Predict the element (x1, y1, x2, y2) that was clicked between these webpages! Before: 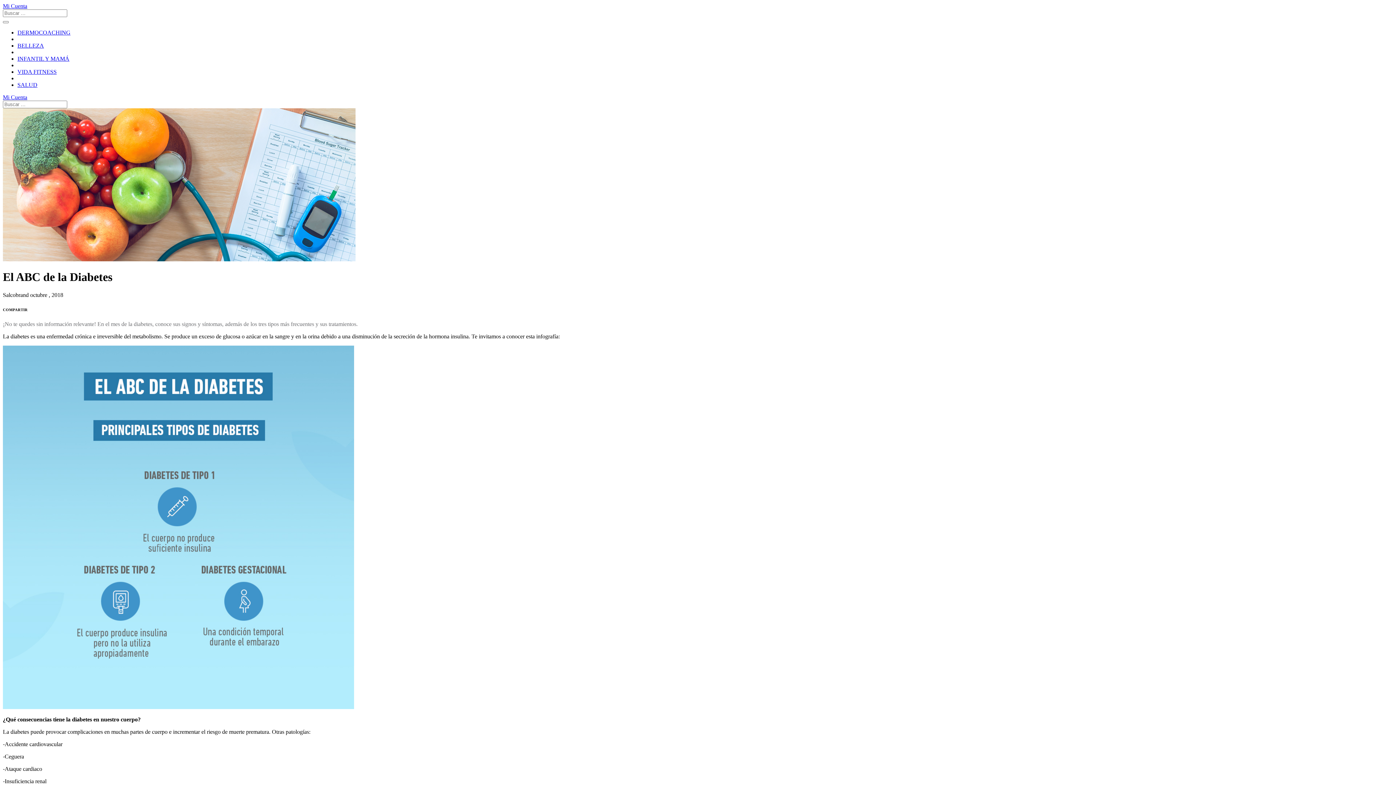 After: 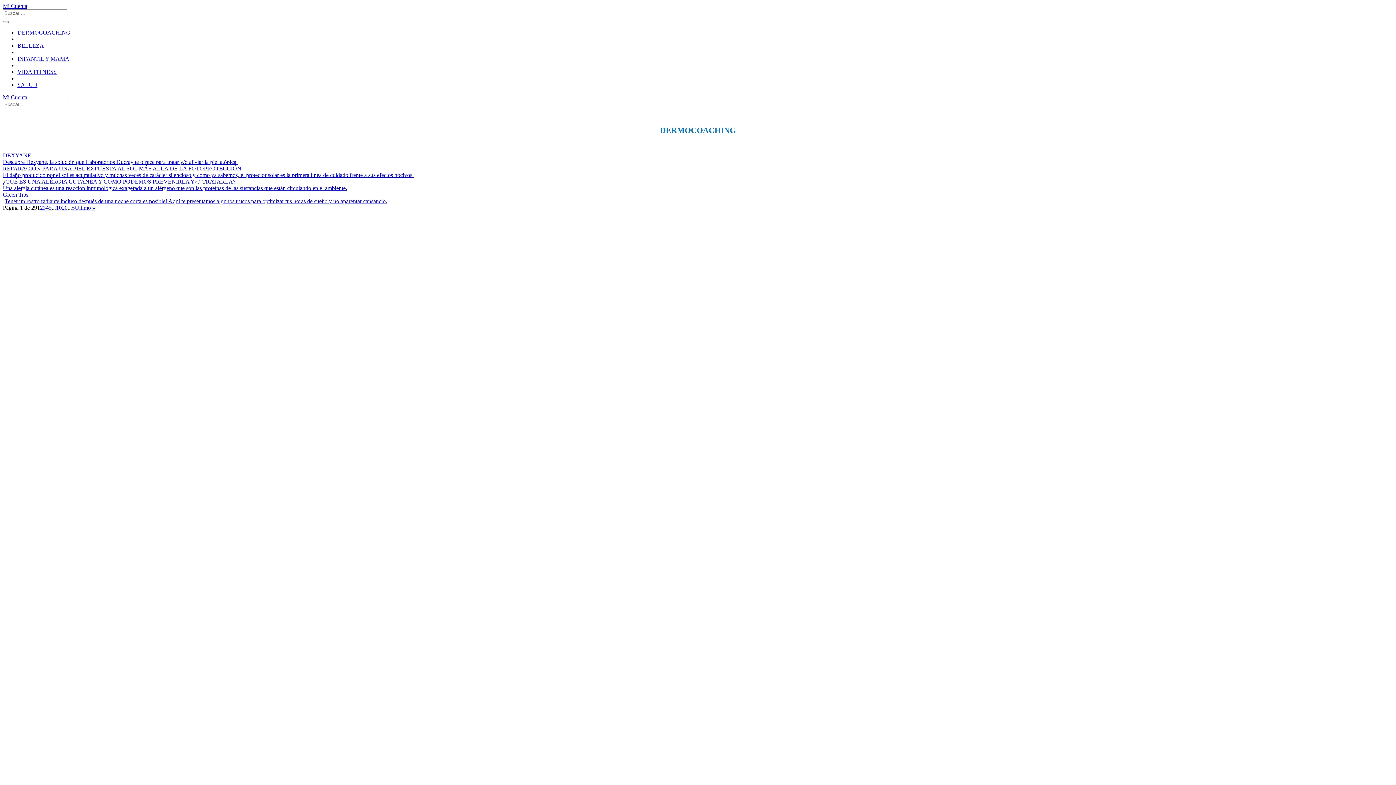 Action: label: DERMOCOACHING bbox: (17, 29, 70, 35)